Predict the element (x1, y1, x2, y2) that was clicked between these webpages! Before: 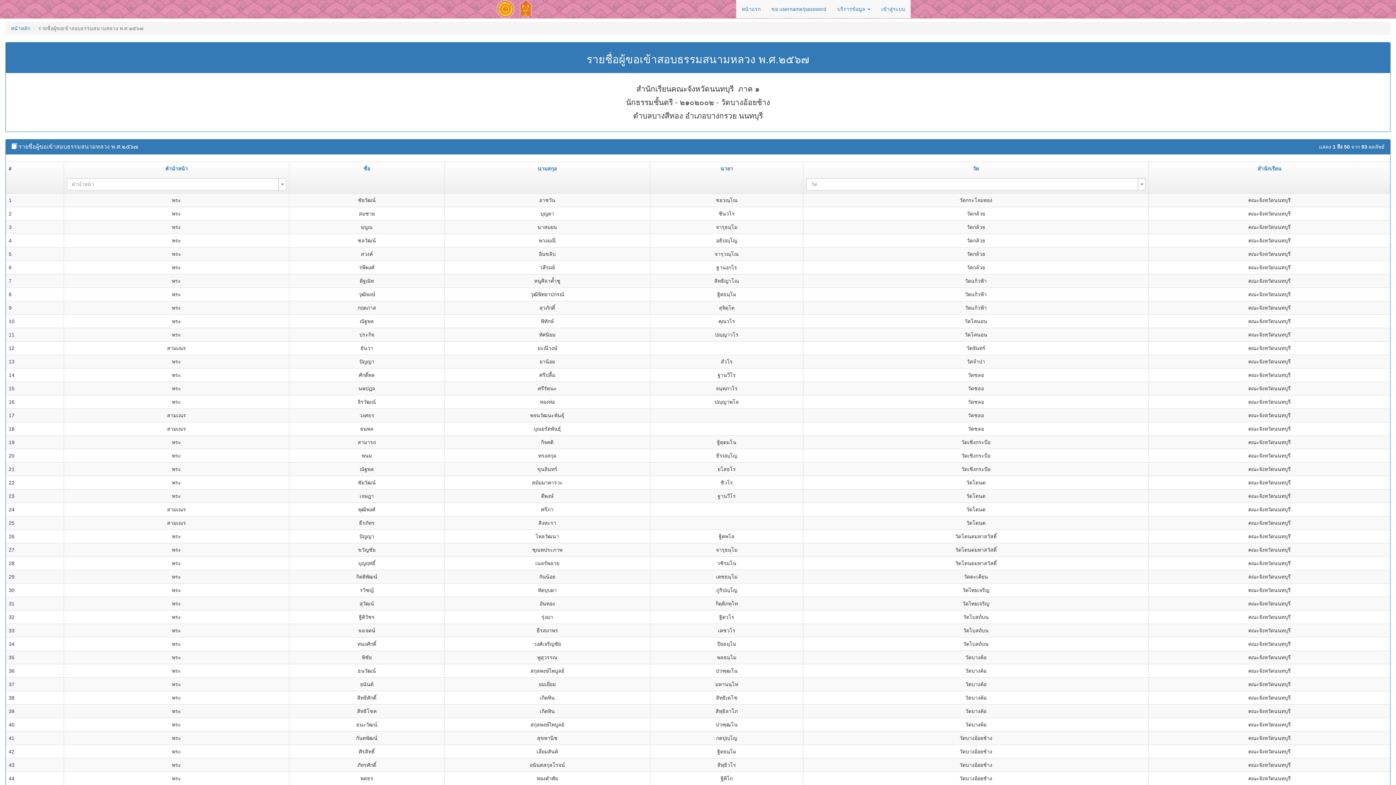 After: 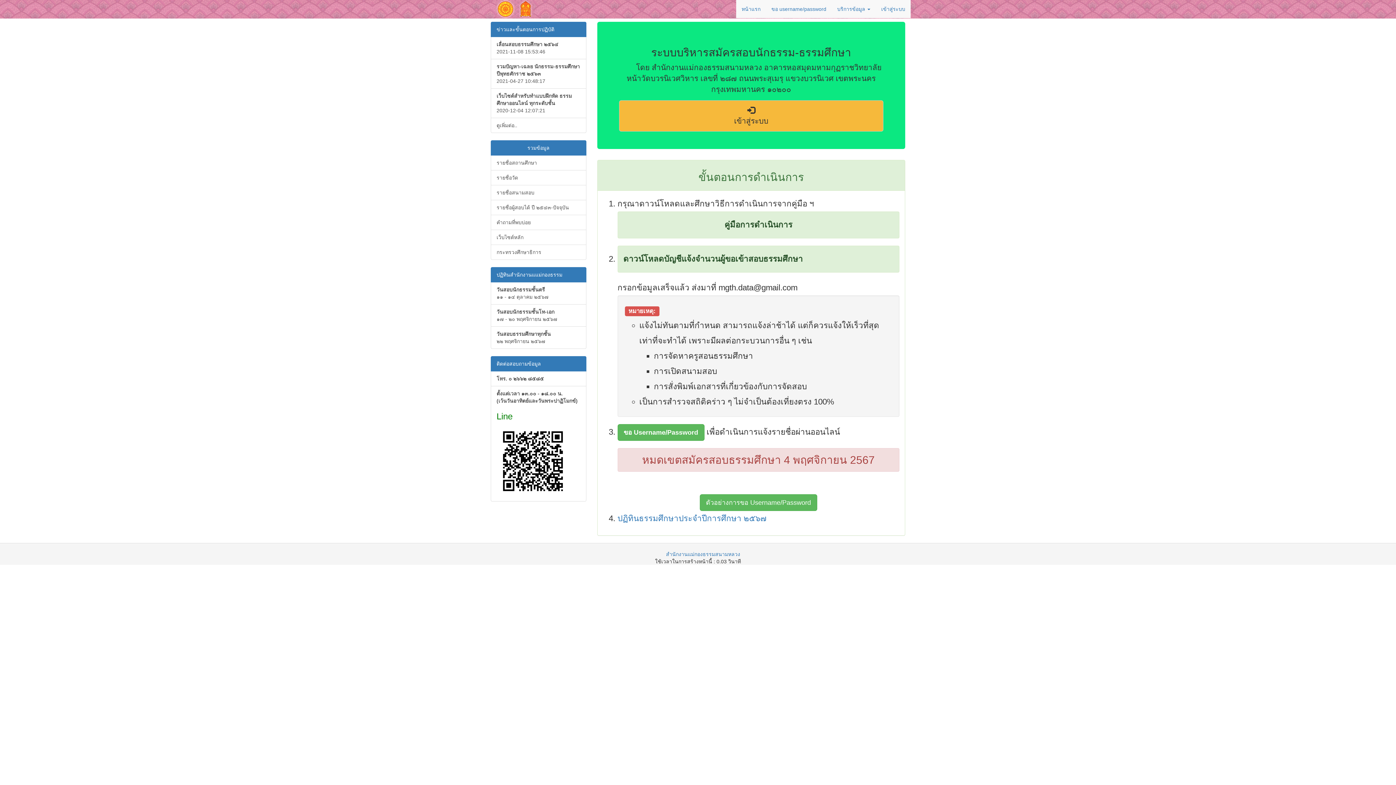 Action: bbox: (496, 0, 533, 18)